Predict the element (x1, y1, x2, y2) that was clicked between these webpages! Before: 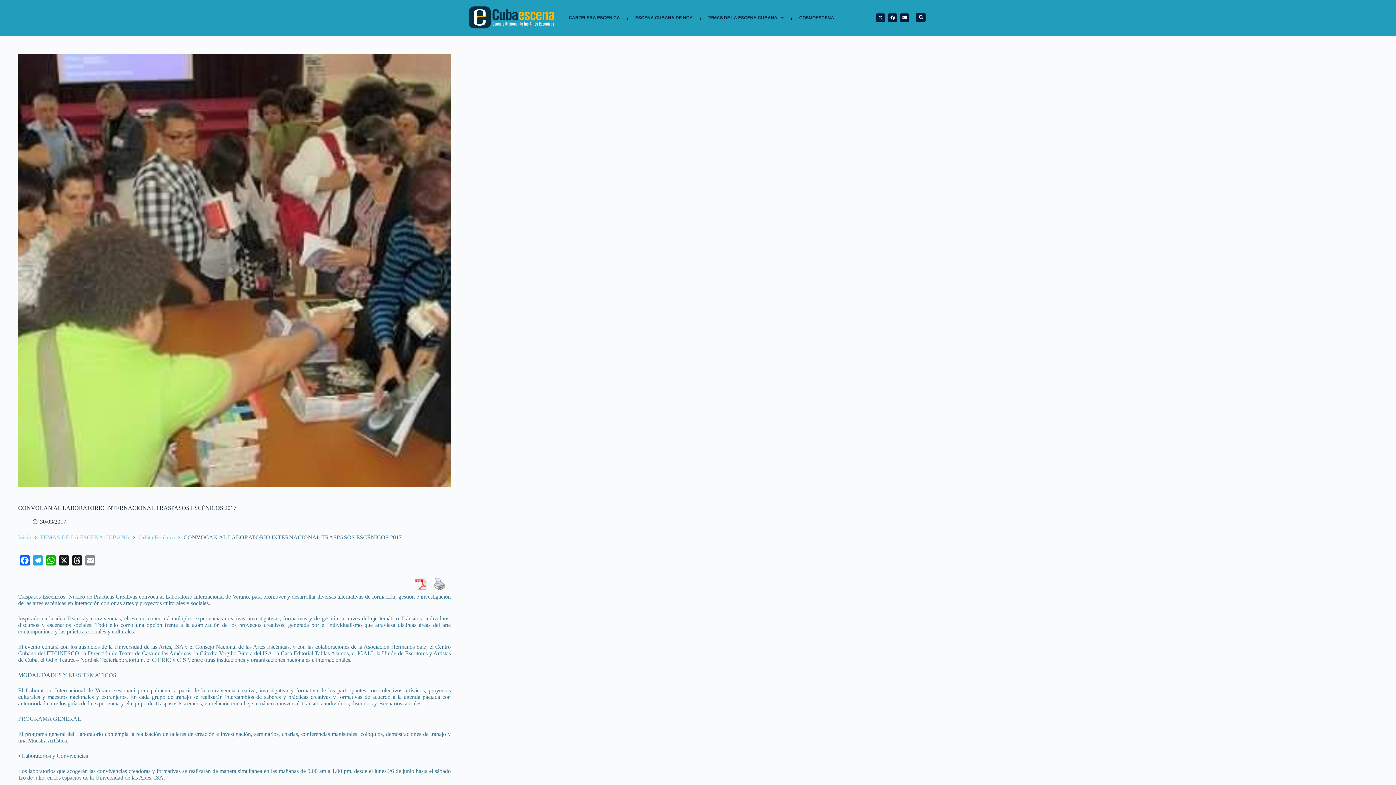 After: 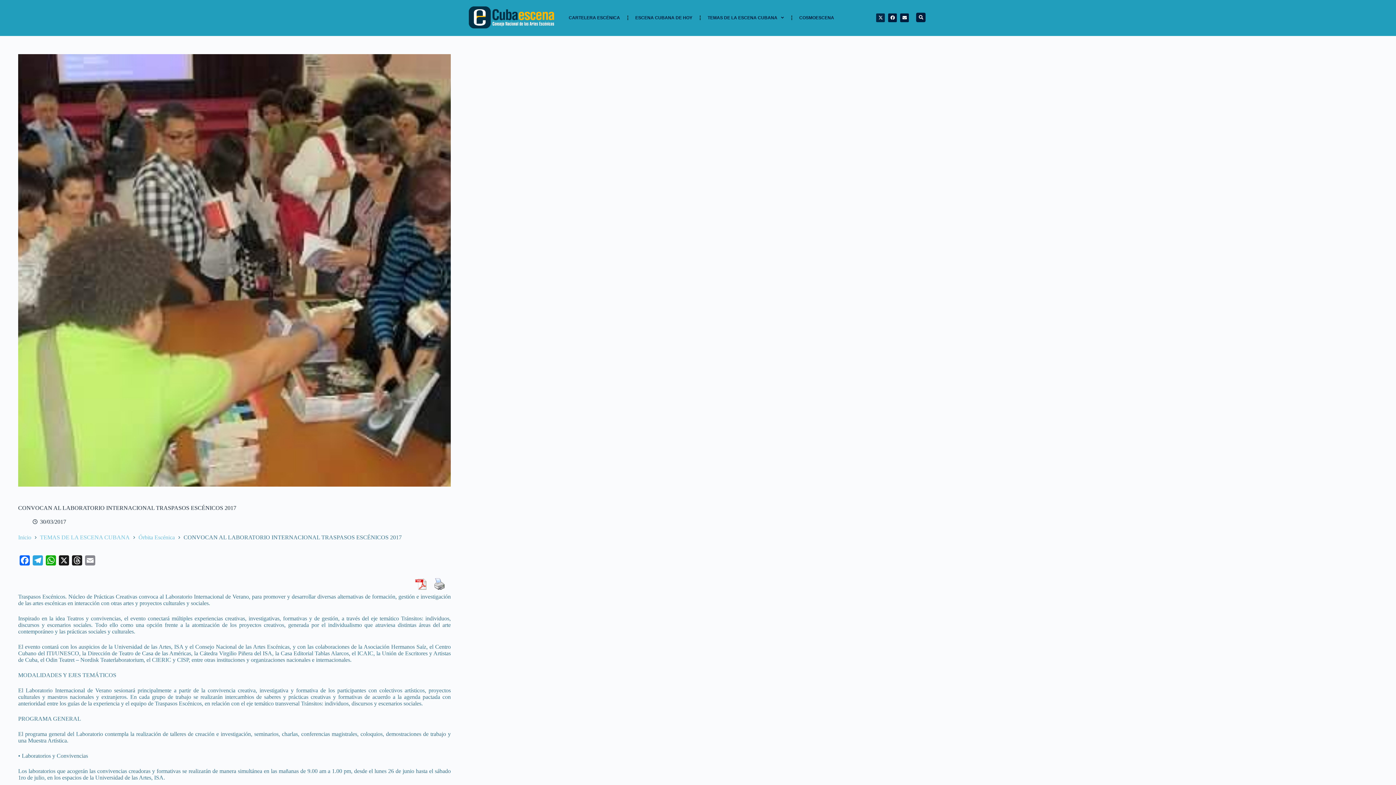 Action: bbox: (876, 13, 885, 22) label: X-twitter